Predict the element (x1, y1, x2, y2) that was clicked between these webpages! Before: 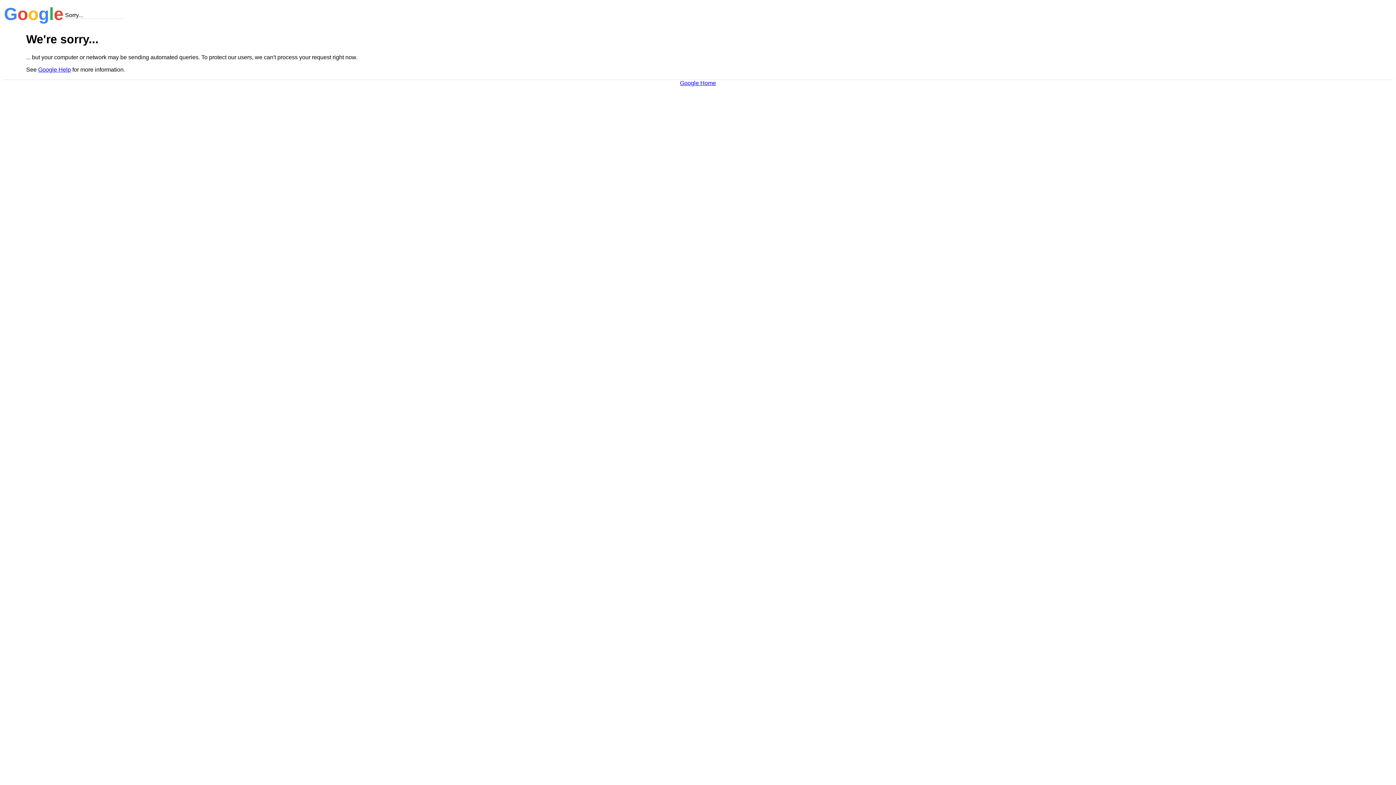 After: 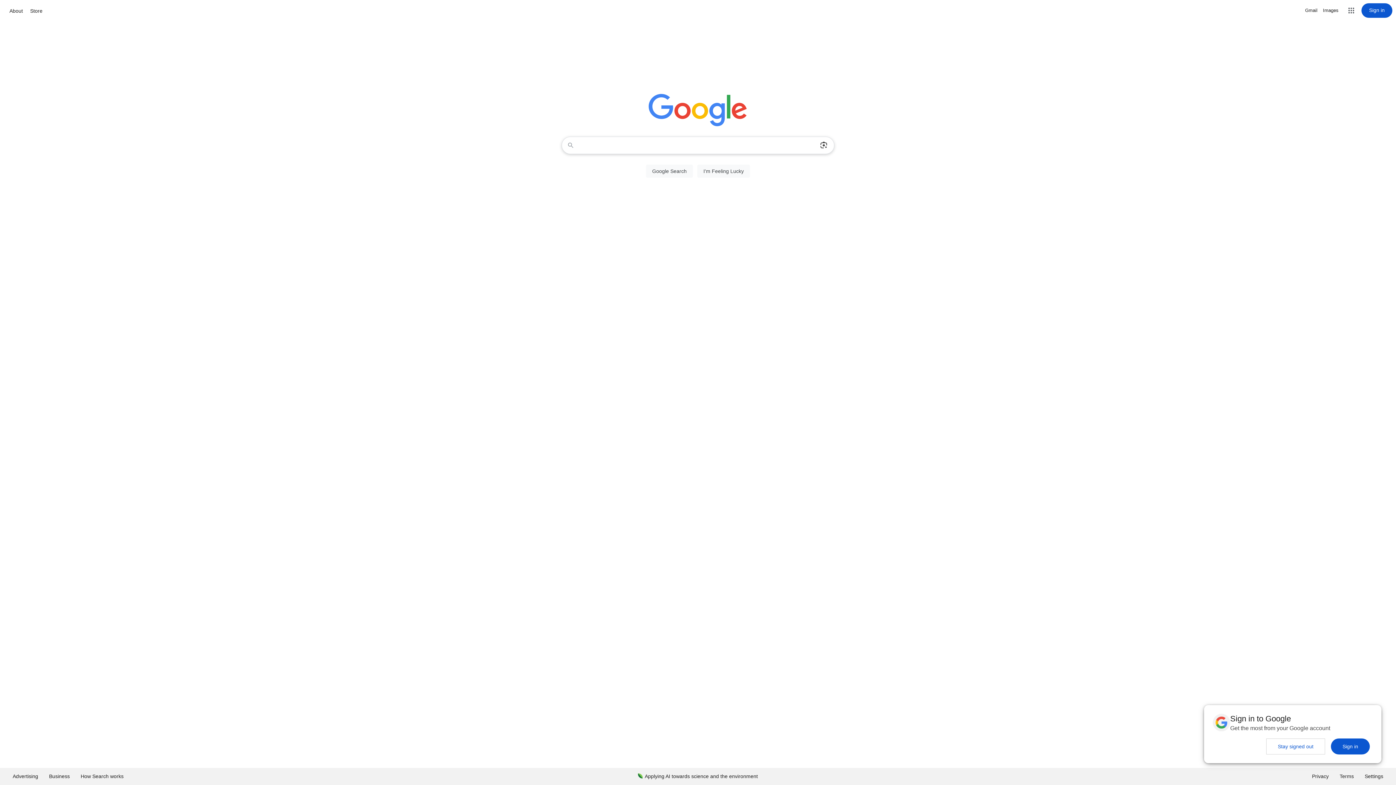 Action: bbox: (680, 79, 716, 86) label: Google Home